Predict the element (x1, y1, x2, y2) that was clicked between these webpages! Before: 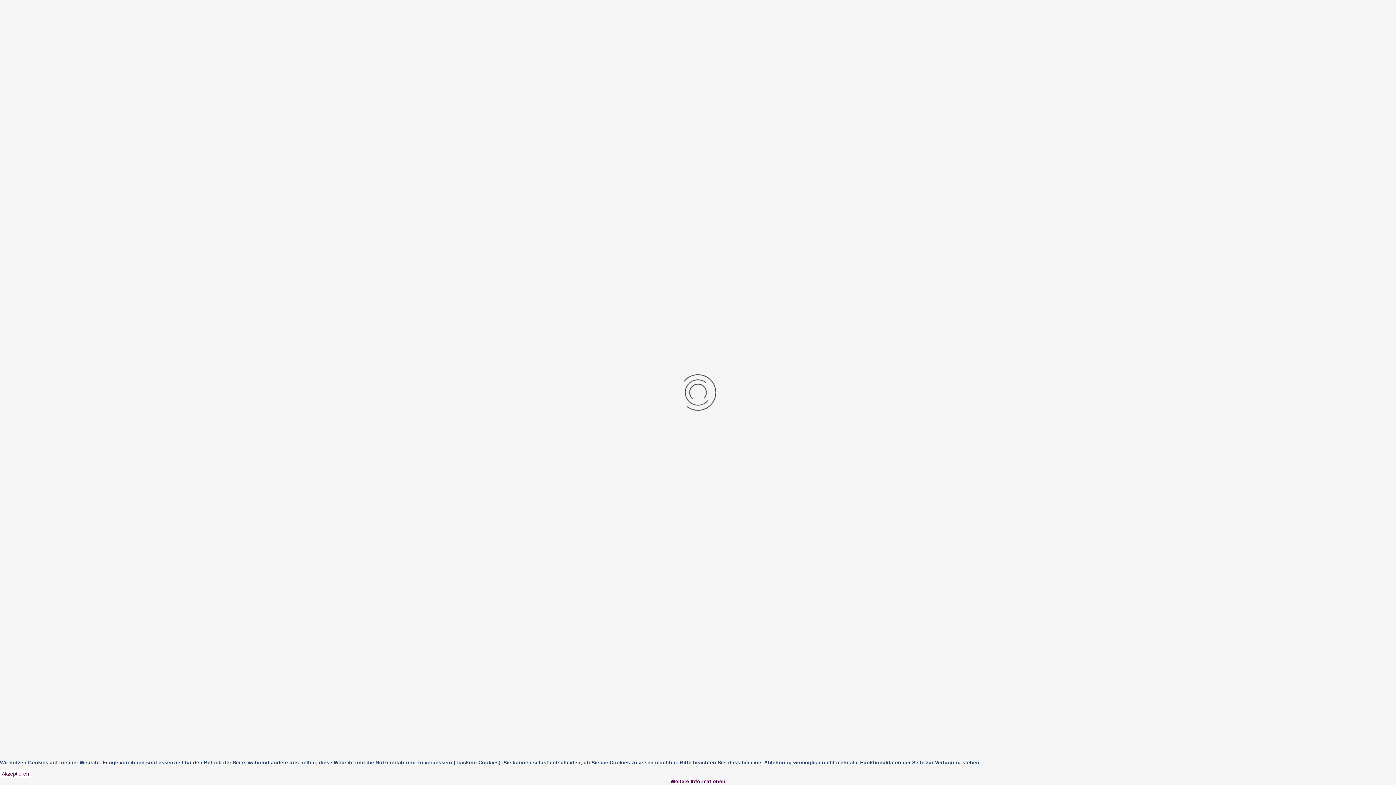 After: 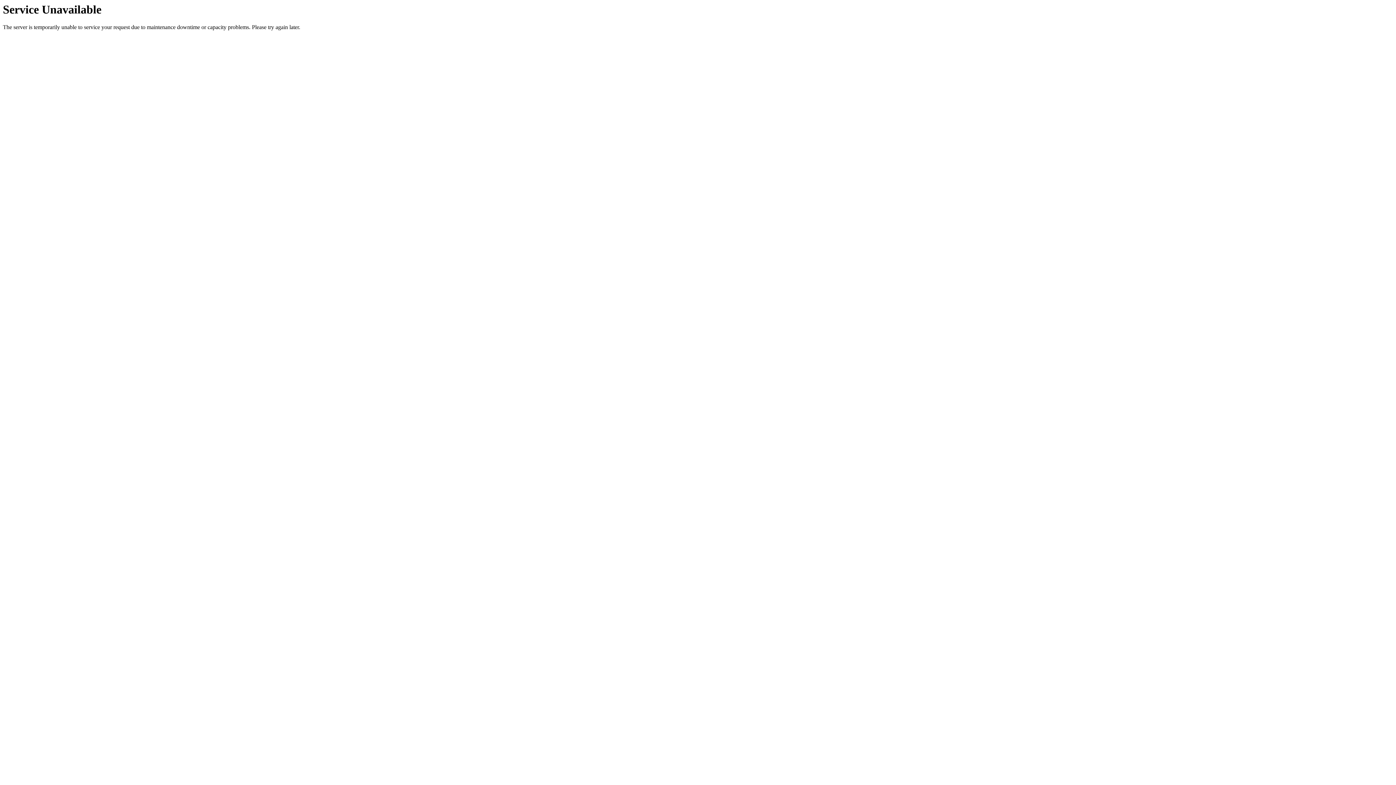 Action: bbox: (670, 778, 725, 784) label: Weitere Informationen